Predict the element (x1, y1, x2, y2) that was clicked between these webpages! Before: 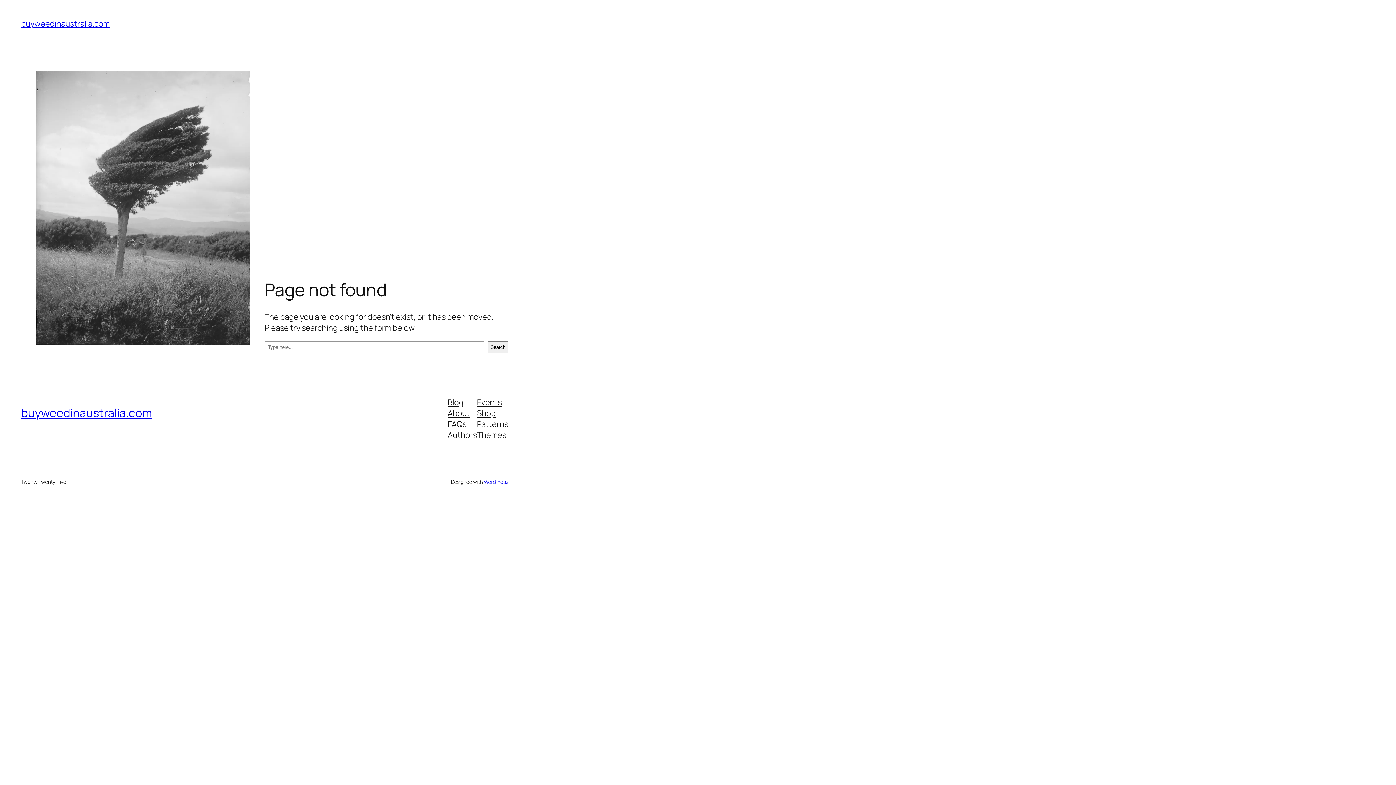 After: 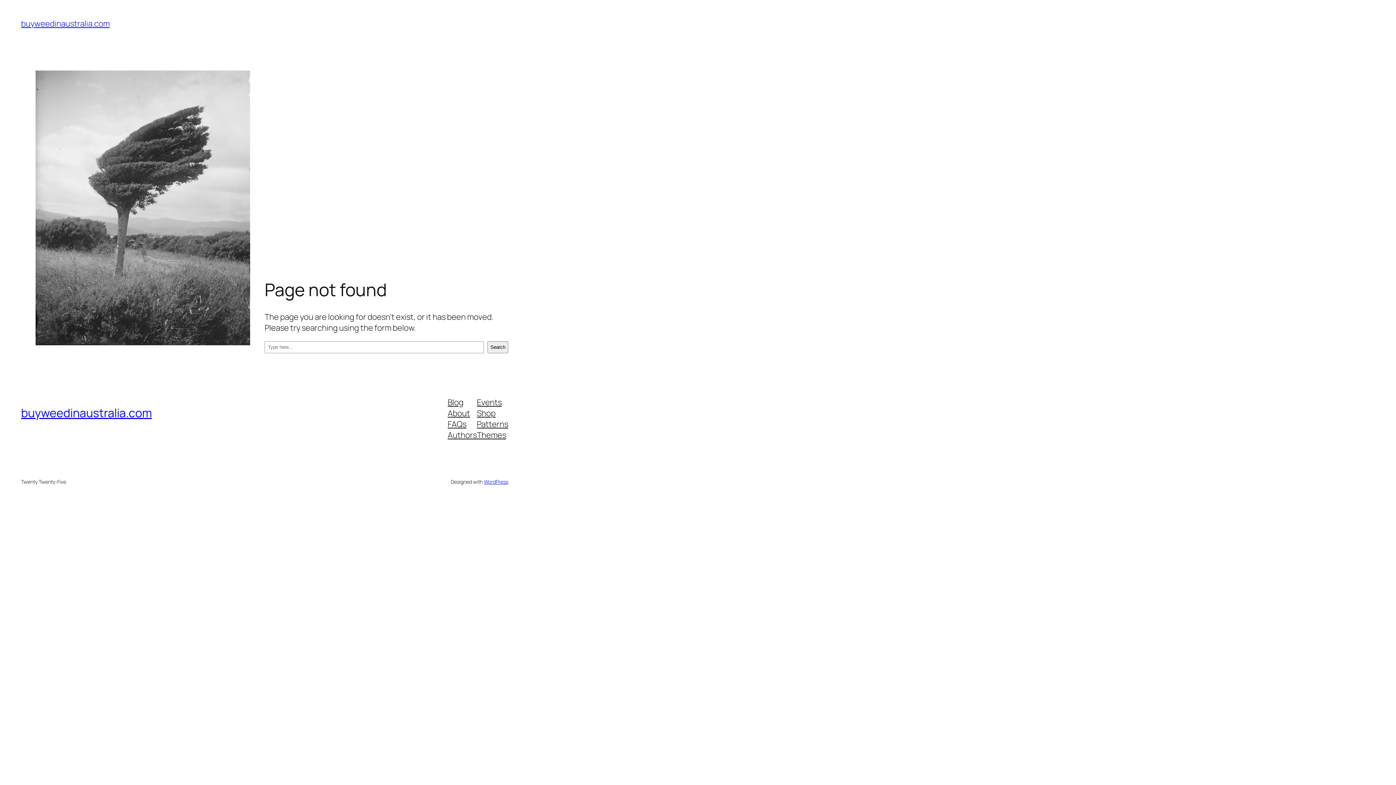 Action: label: Events bbox: (477, 396, 501, 407)